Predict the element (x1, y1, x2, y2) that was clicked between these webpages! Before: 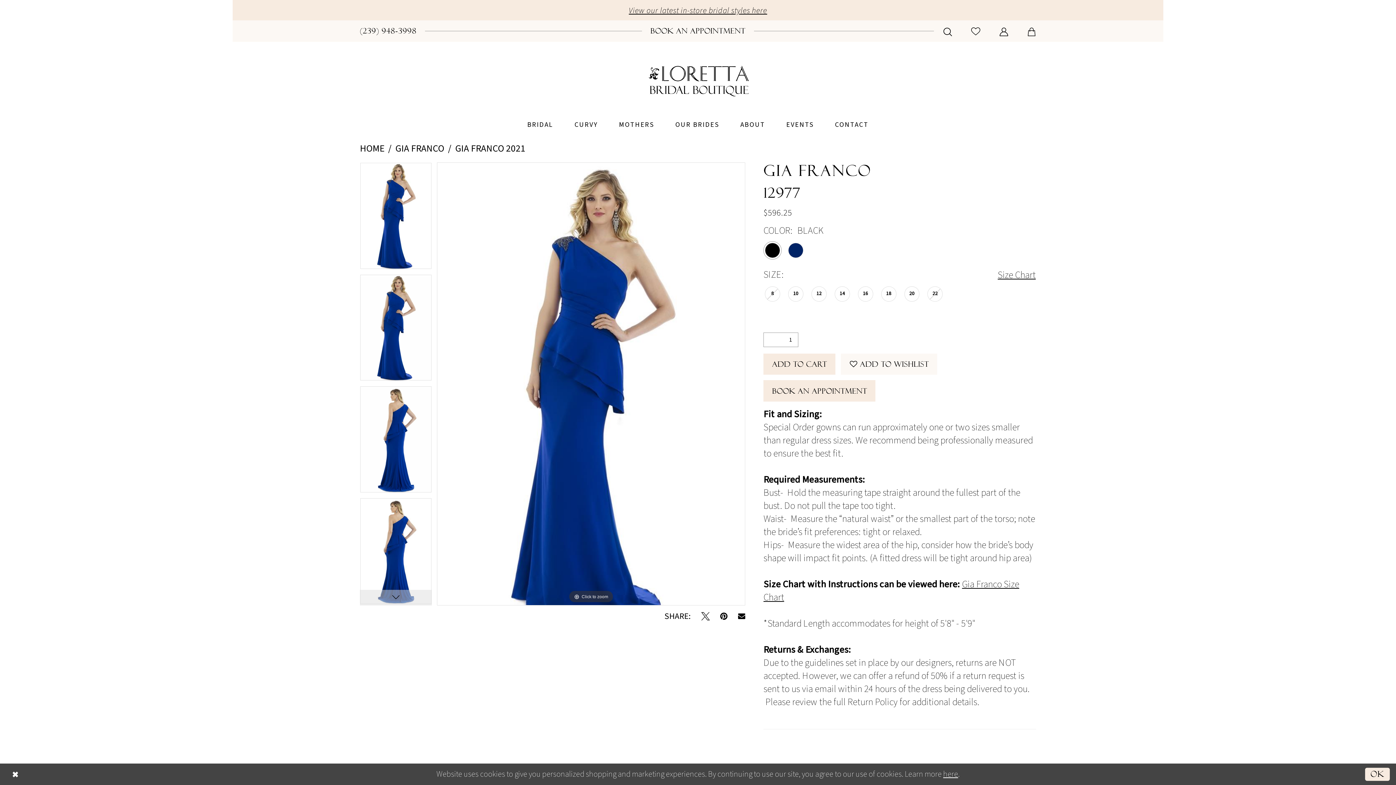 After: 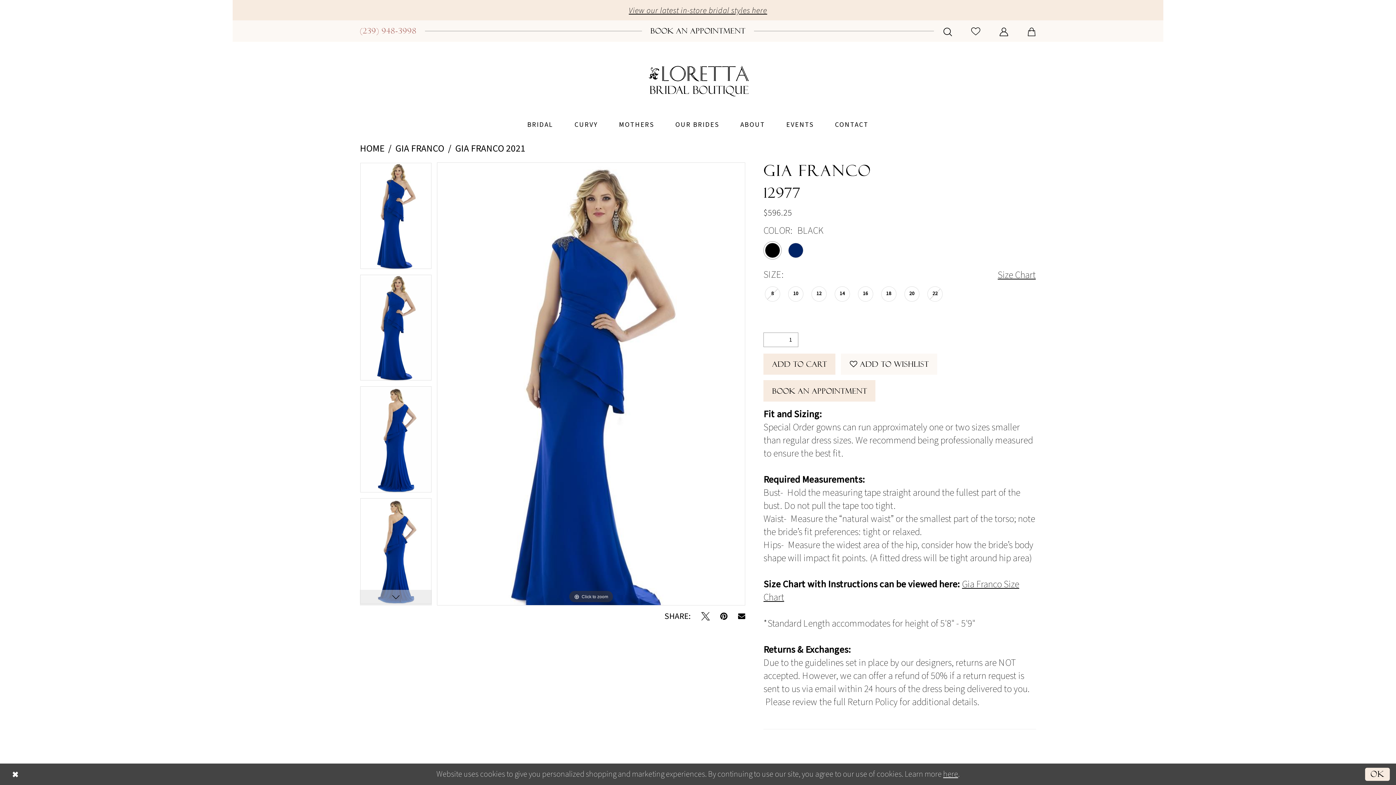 Action: bbox: (351, 23, 425, 38) label: Phone us: (239) 948‑3998